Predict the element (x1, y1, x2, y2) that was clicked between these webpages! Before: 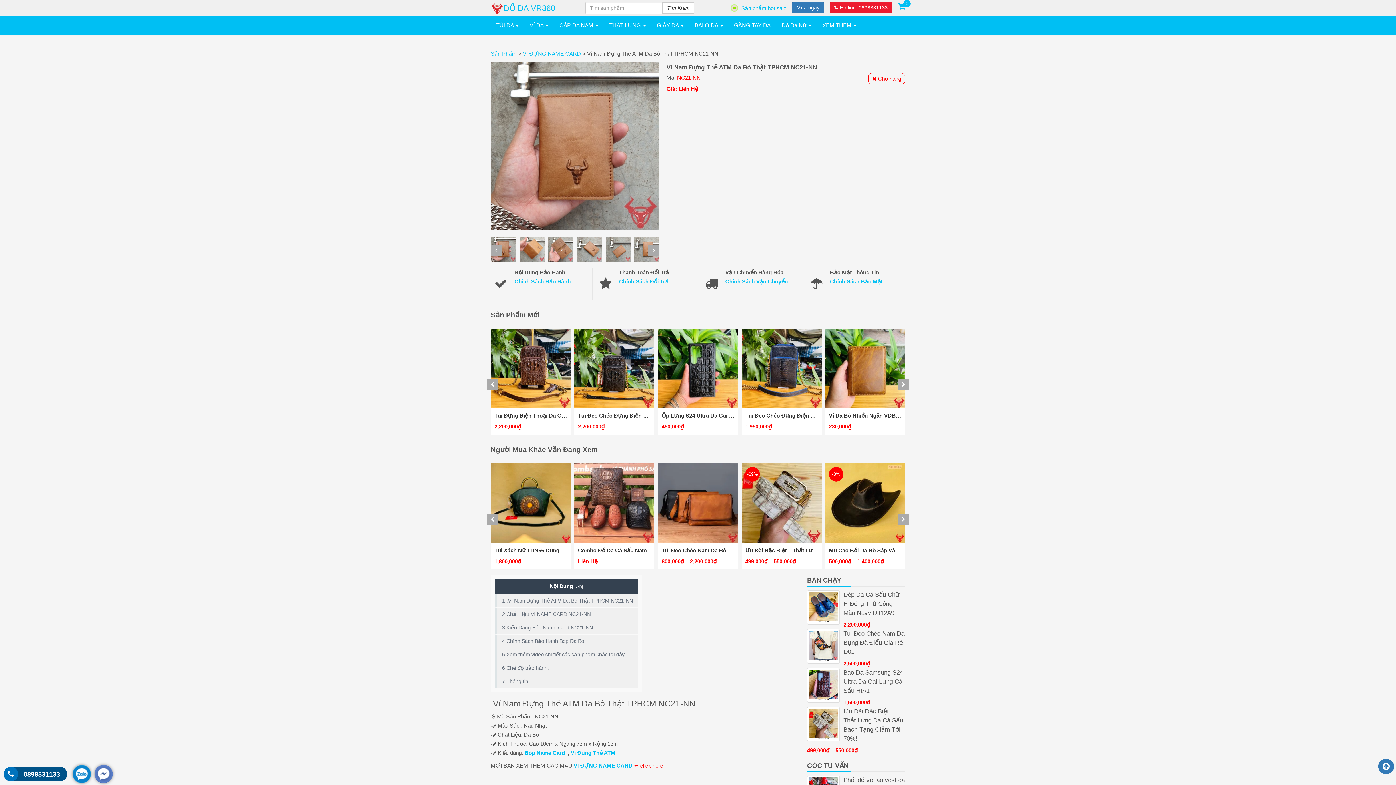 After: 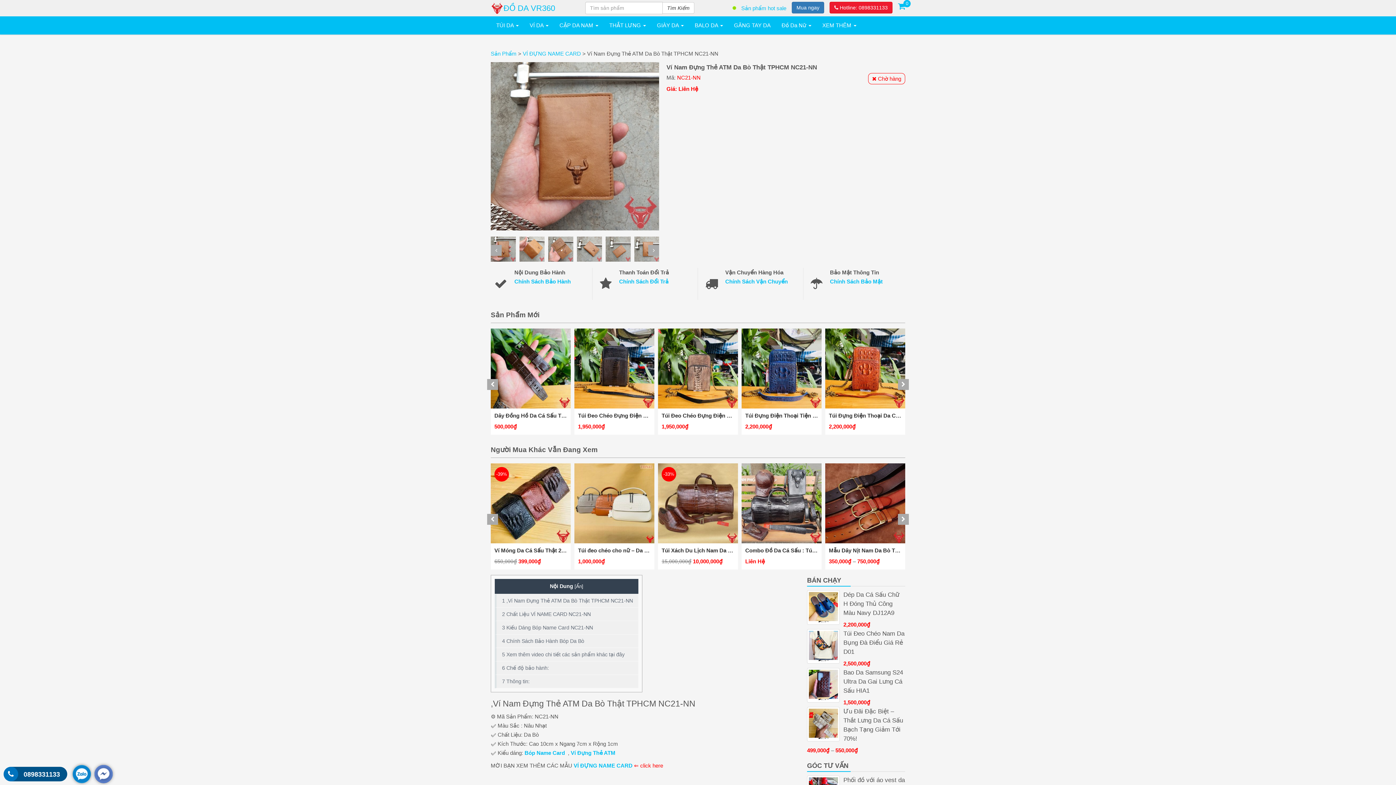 Action: bbox: (1378, 759, 1394, 774)